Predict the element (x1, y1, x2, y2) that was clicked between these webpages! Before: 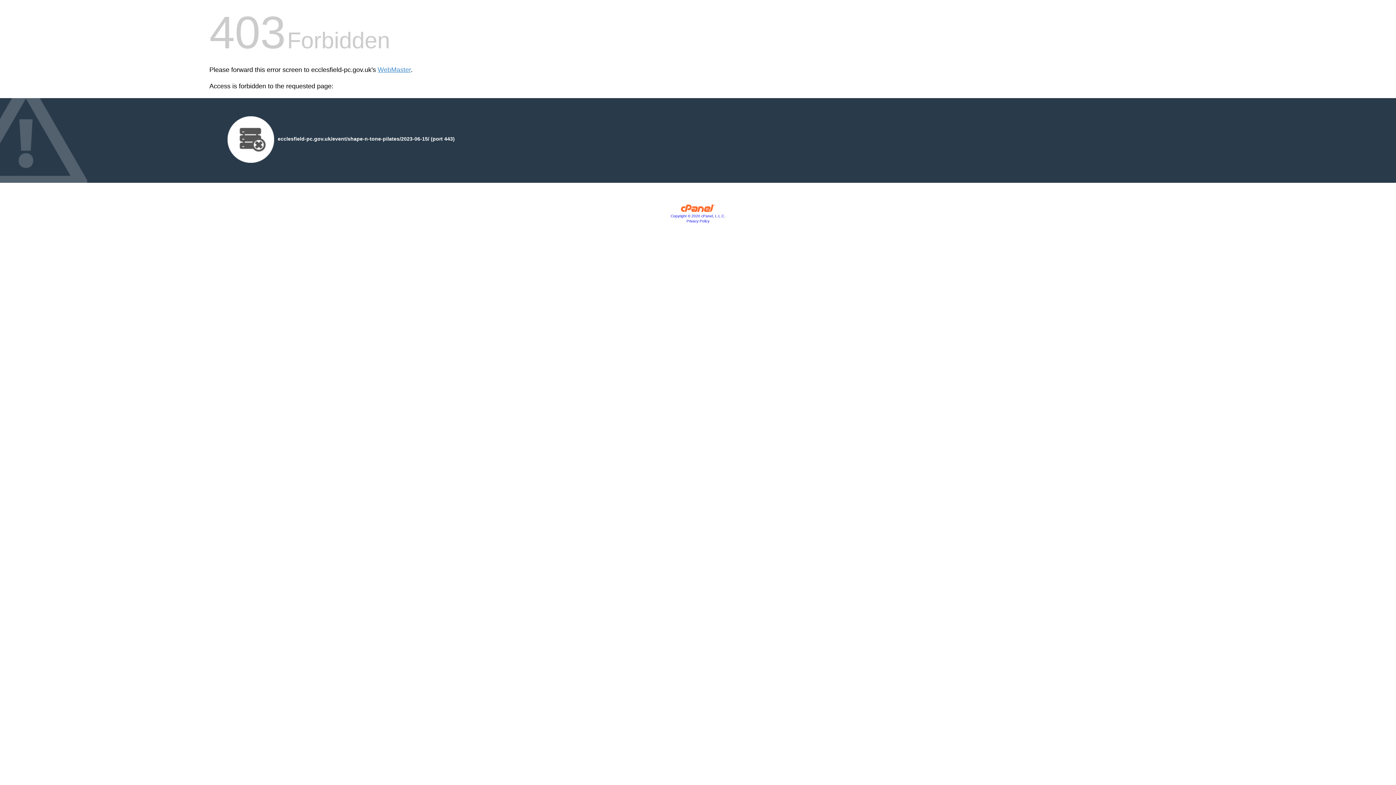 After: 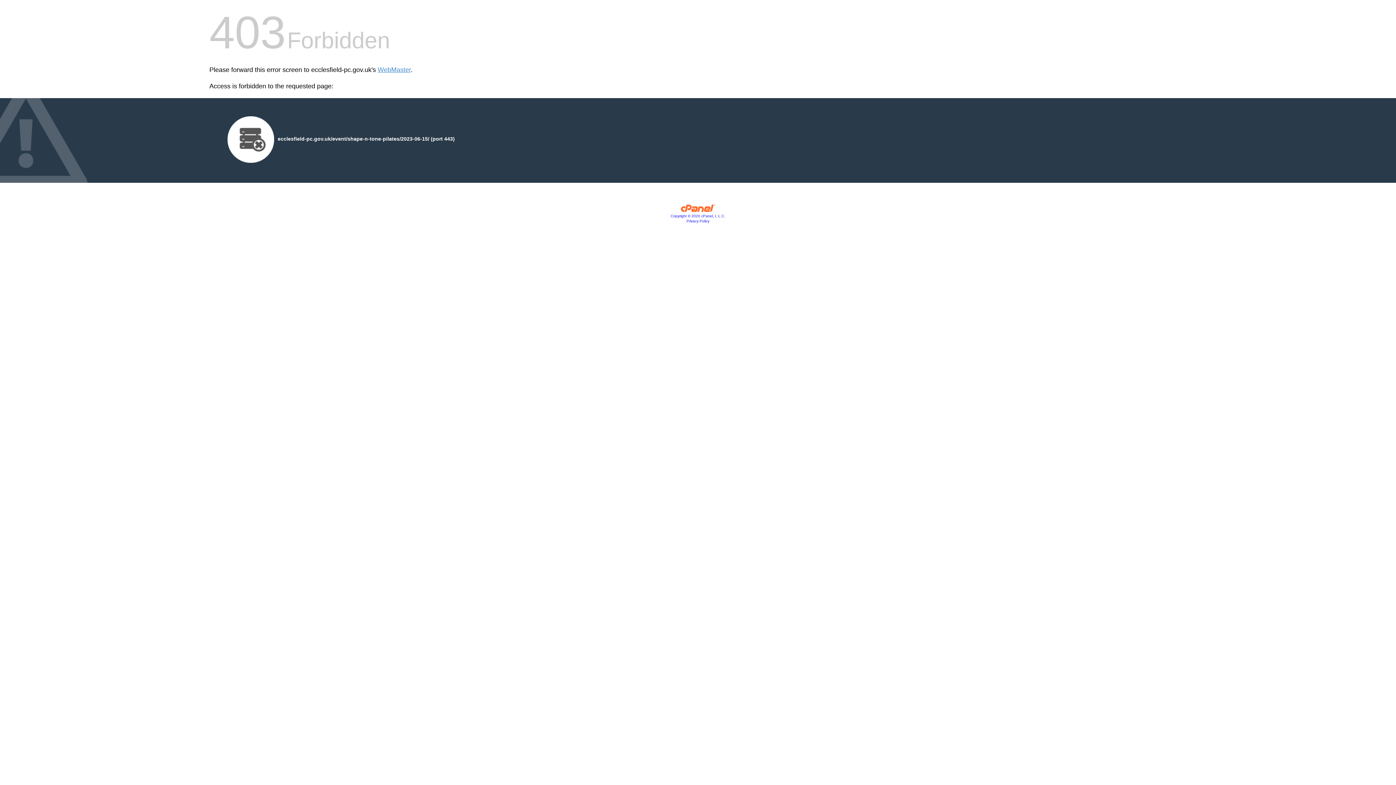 Action: label: Privacy Policy bbox: (686, 219, 709, 223)